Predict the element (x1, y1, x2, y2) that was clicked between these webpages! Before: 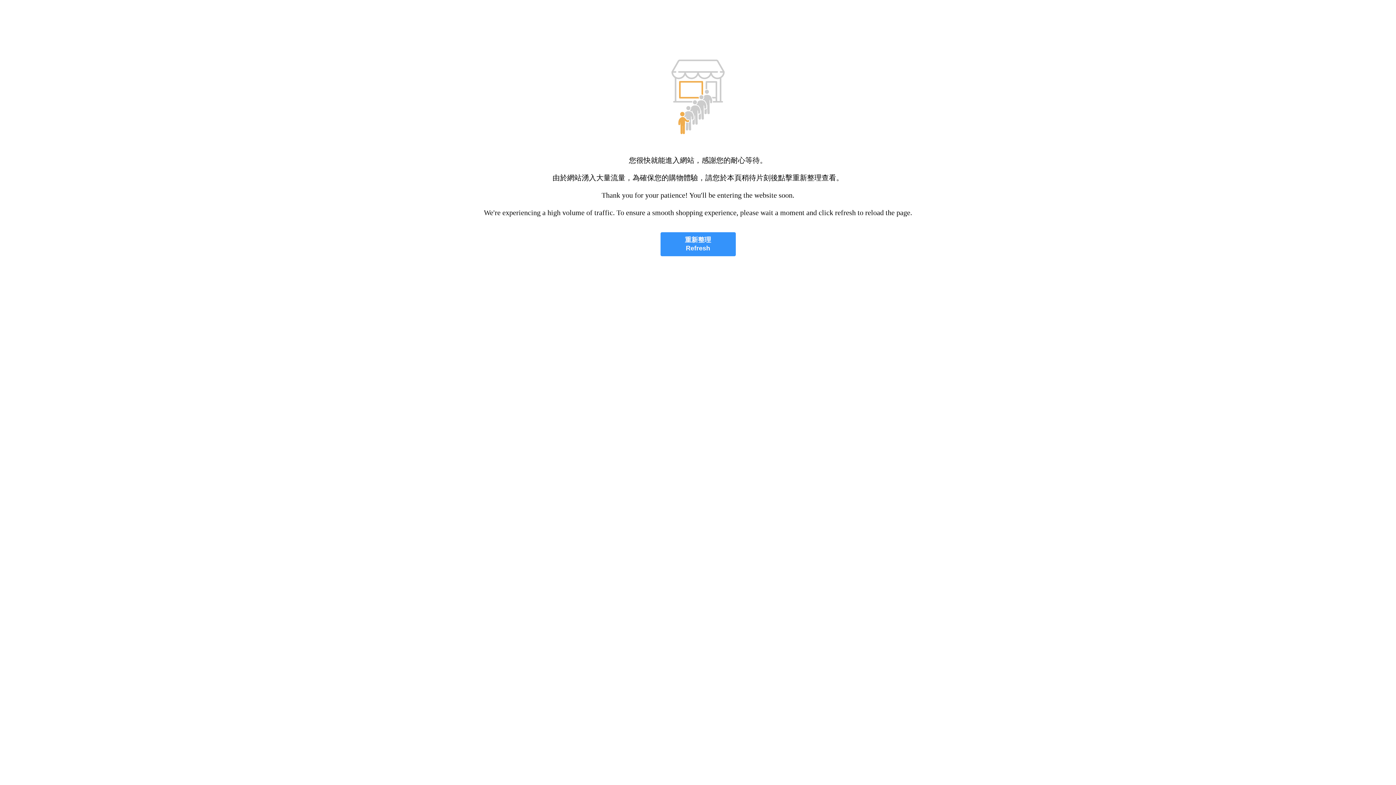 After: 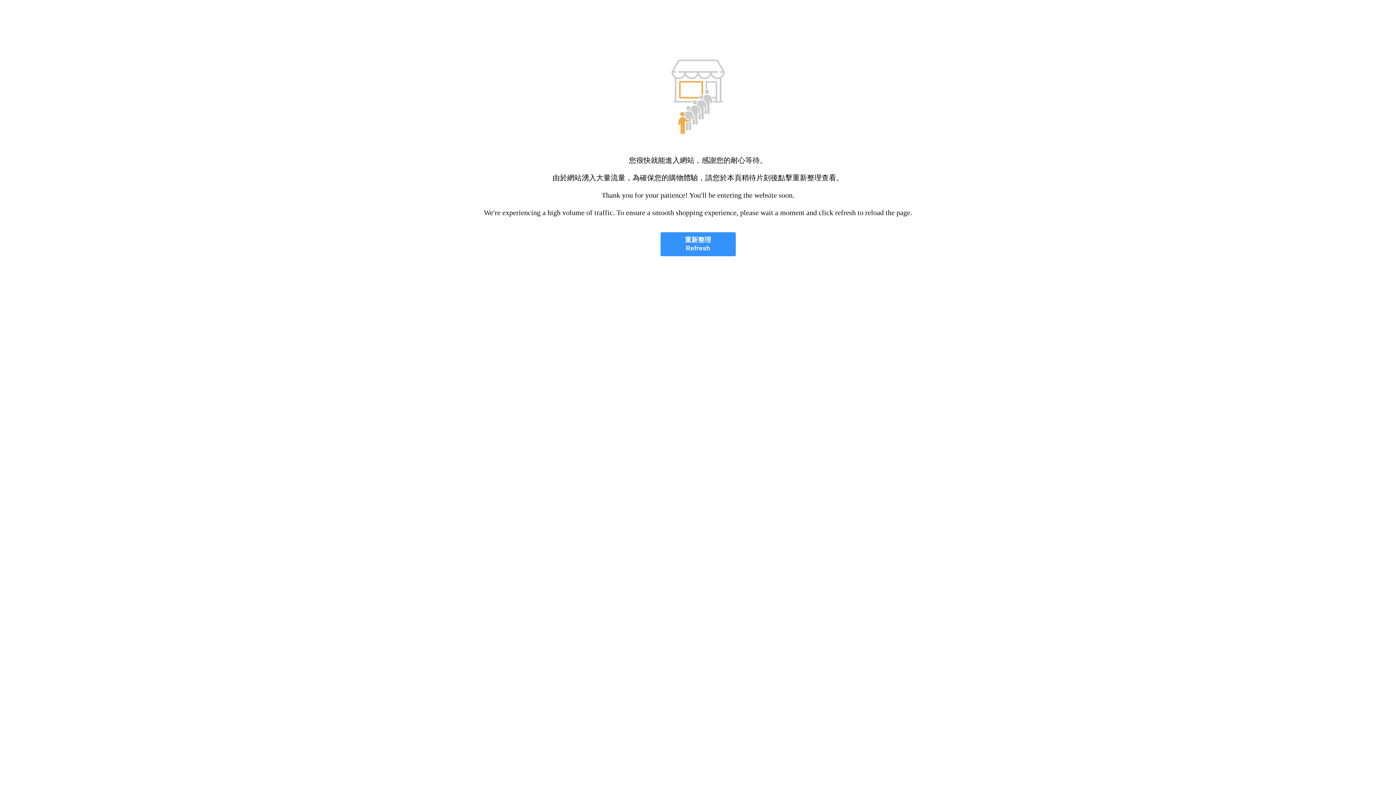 Action: bbox: (660, 232, 735, 256) label: 重新整理
Refresh